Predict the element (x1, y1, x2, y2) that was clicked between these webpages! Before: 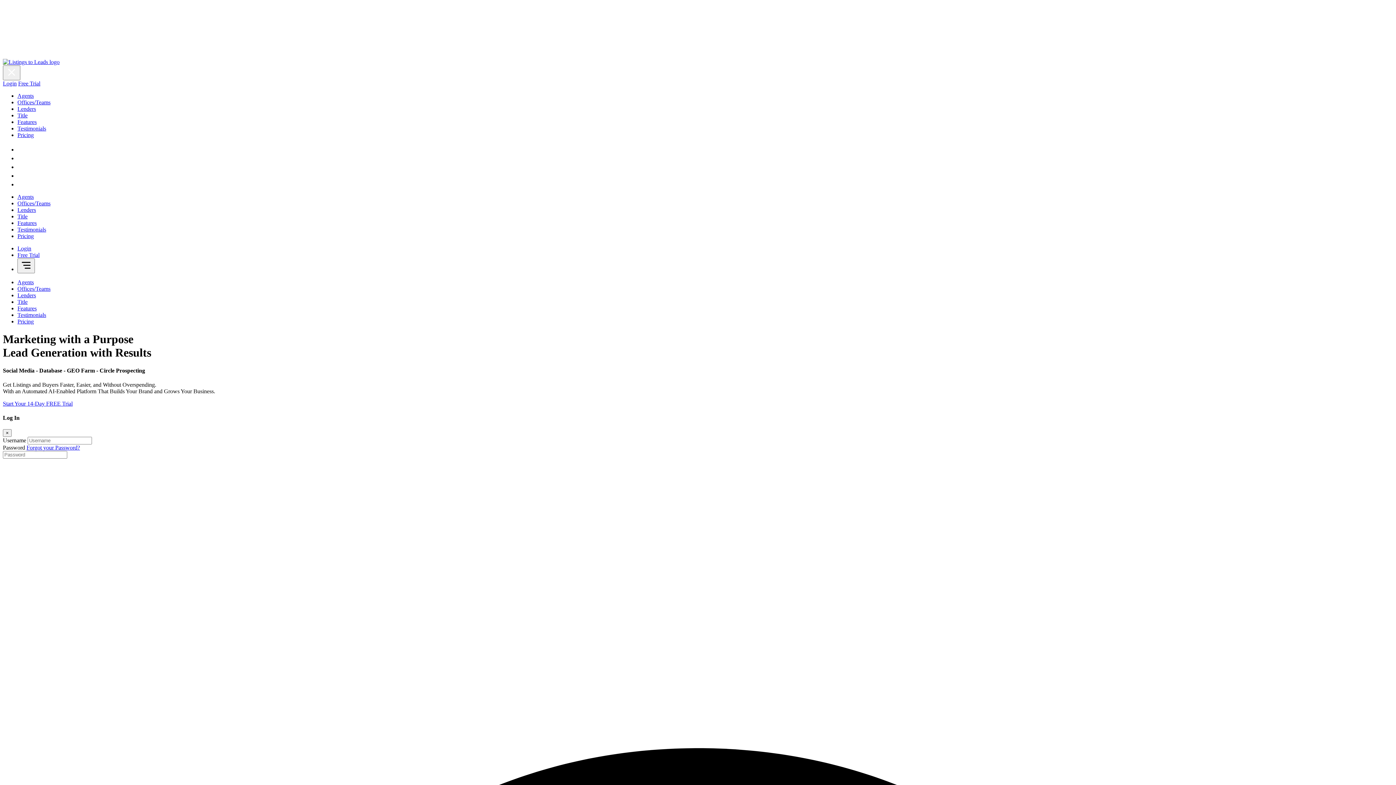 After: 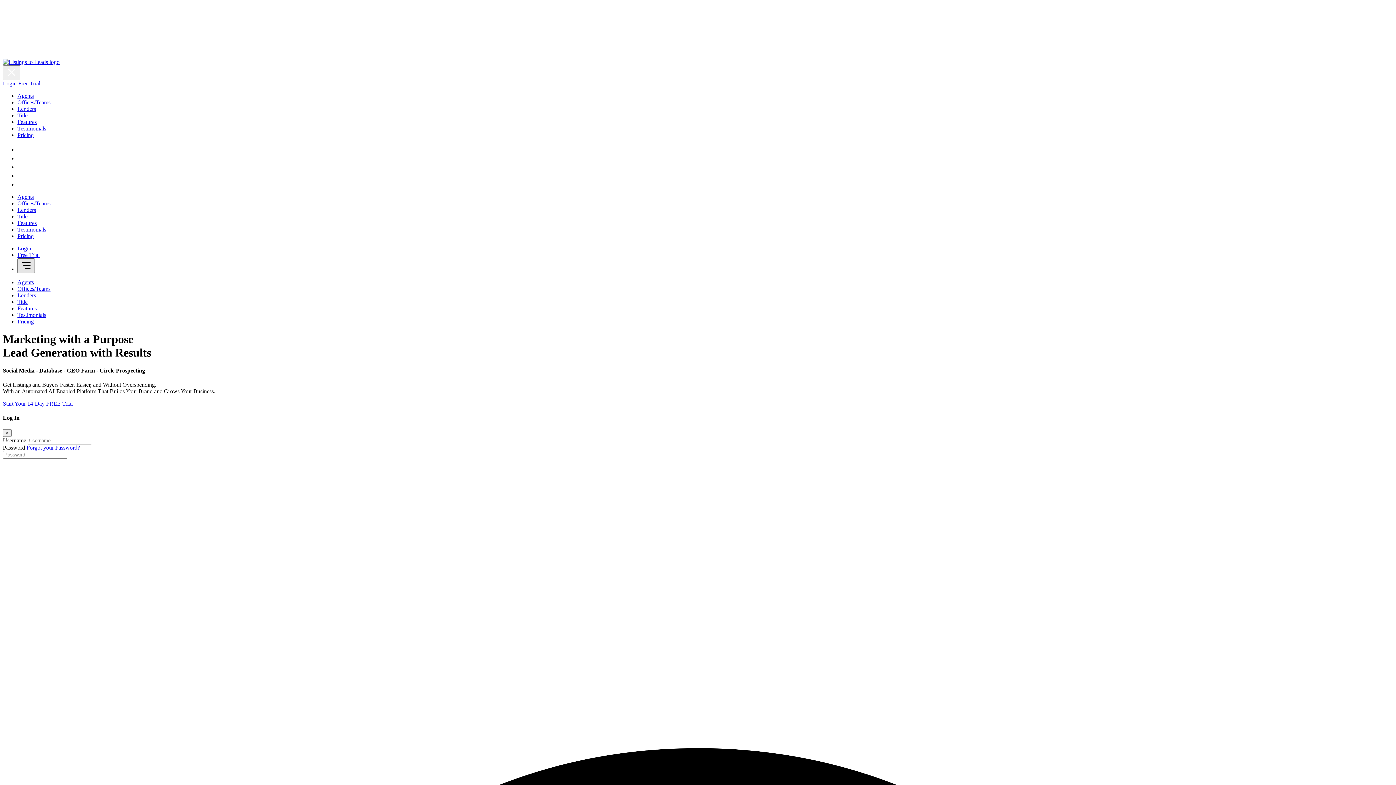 Action: label: Toggle navigation bbox: (17, 258, 34, 273)